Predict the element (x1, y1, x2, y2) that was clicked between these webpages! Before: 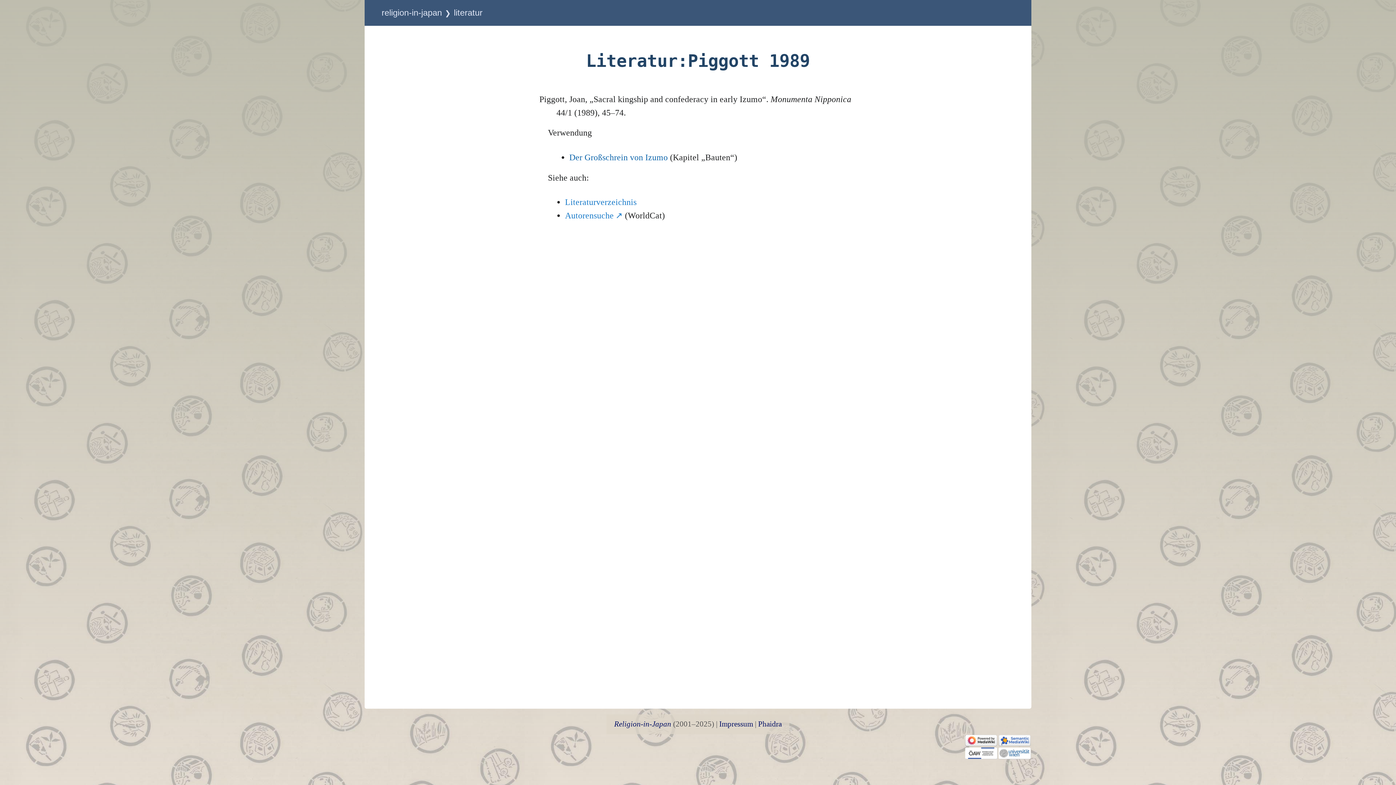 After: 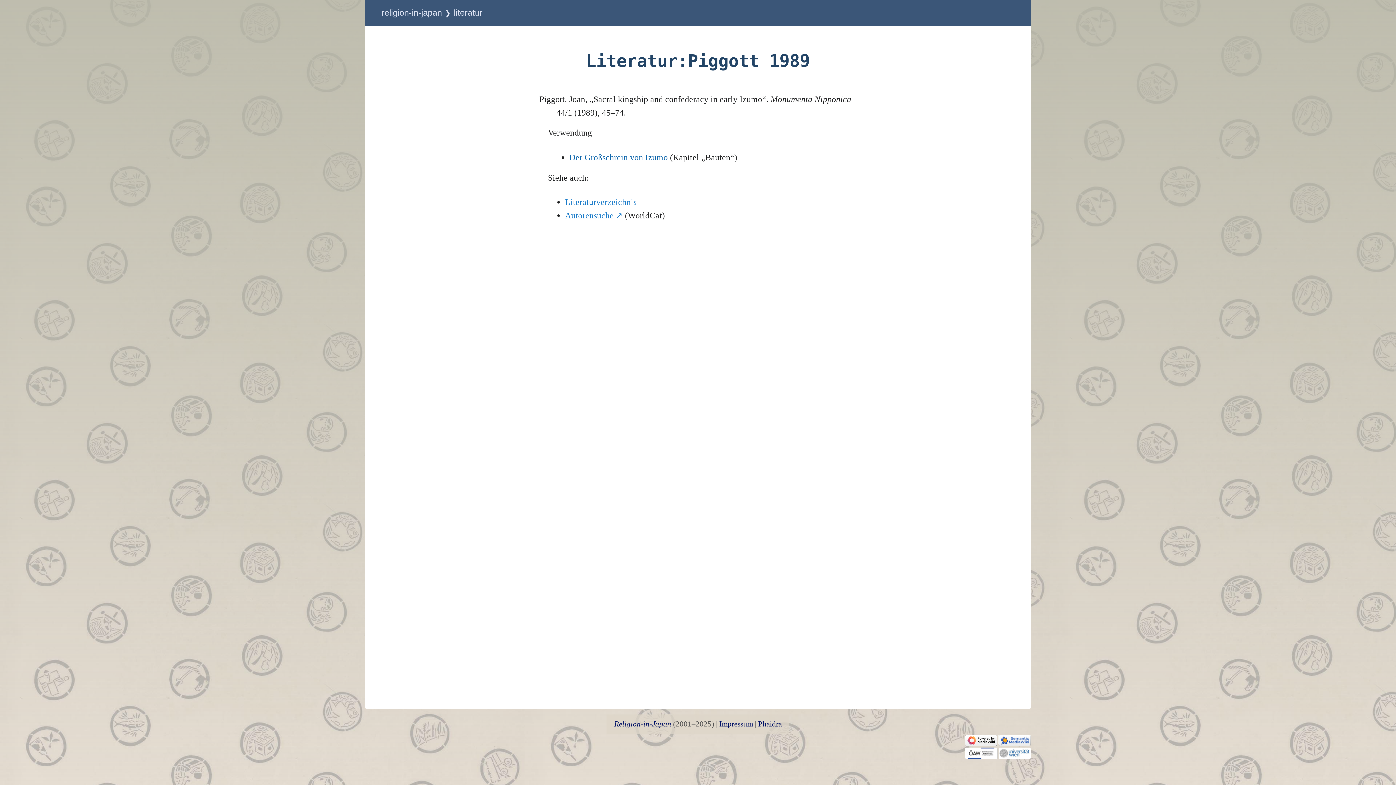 Action: bbox: (998, 735, 1031, 744)